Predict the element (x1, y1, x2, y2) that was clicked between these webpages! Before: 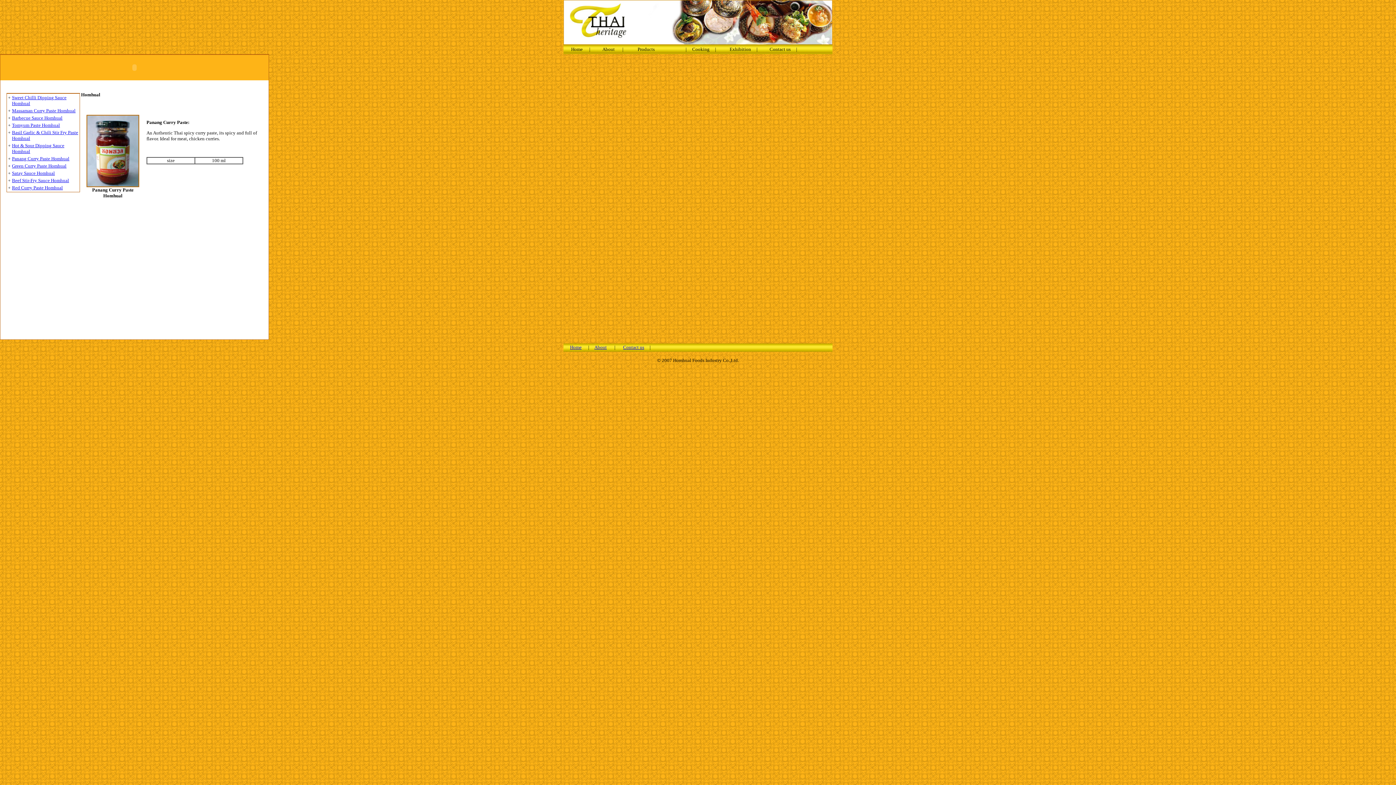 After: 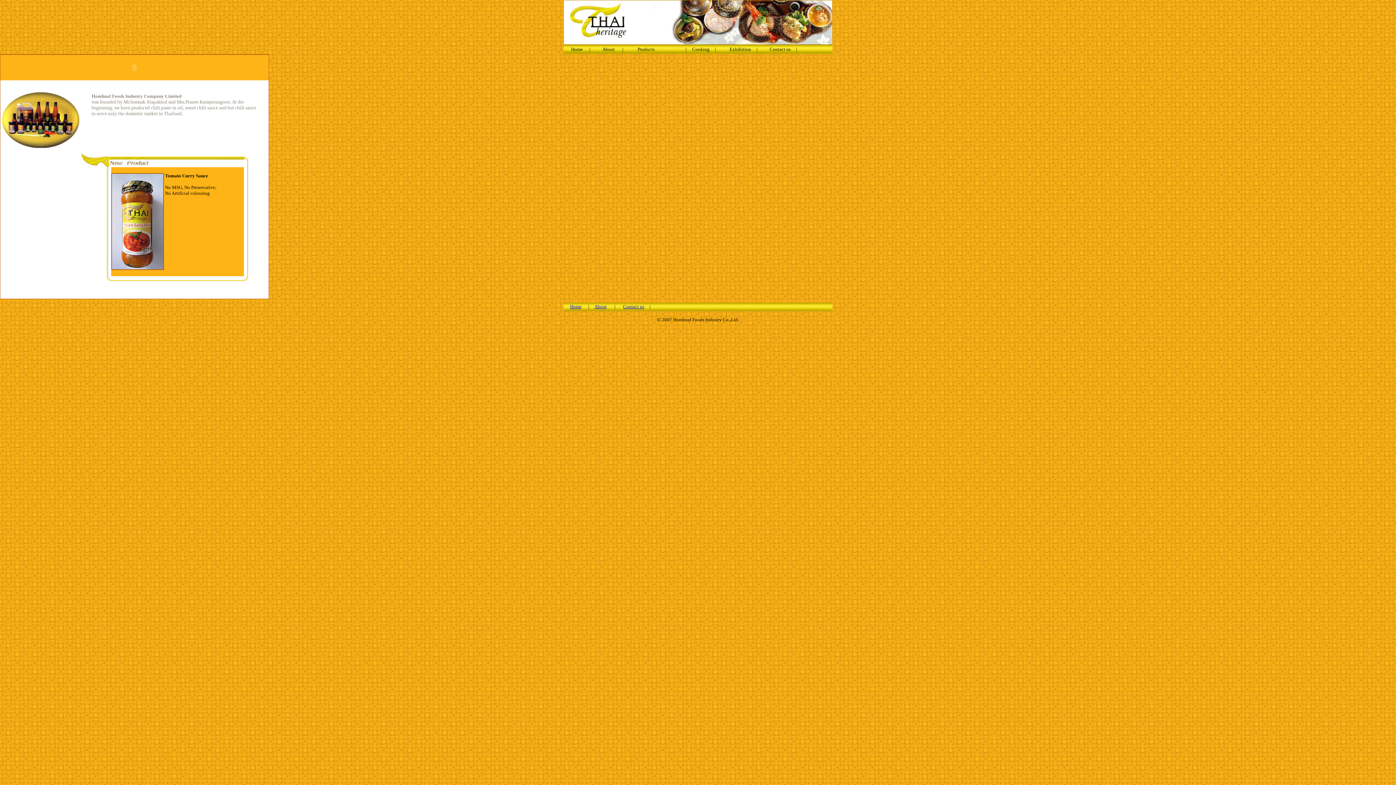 Action: label: Home bbox: (571, 46, 582, 52)